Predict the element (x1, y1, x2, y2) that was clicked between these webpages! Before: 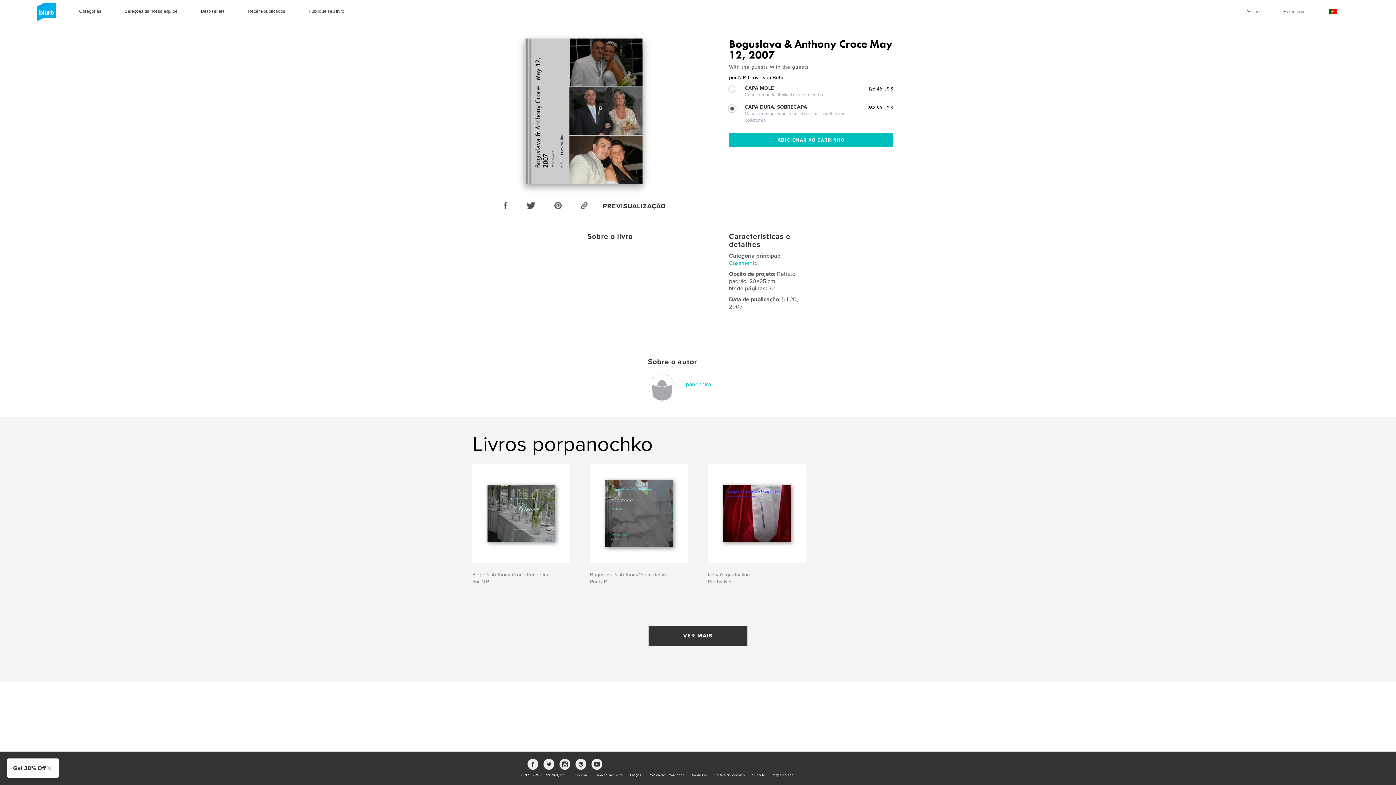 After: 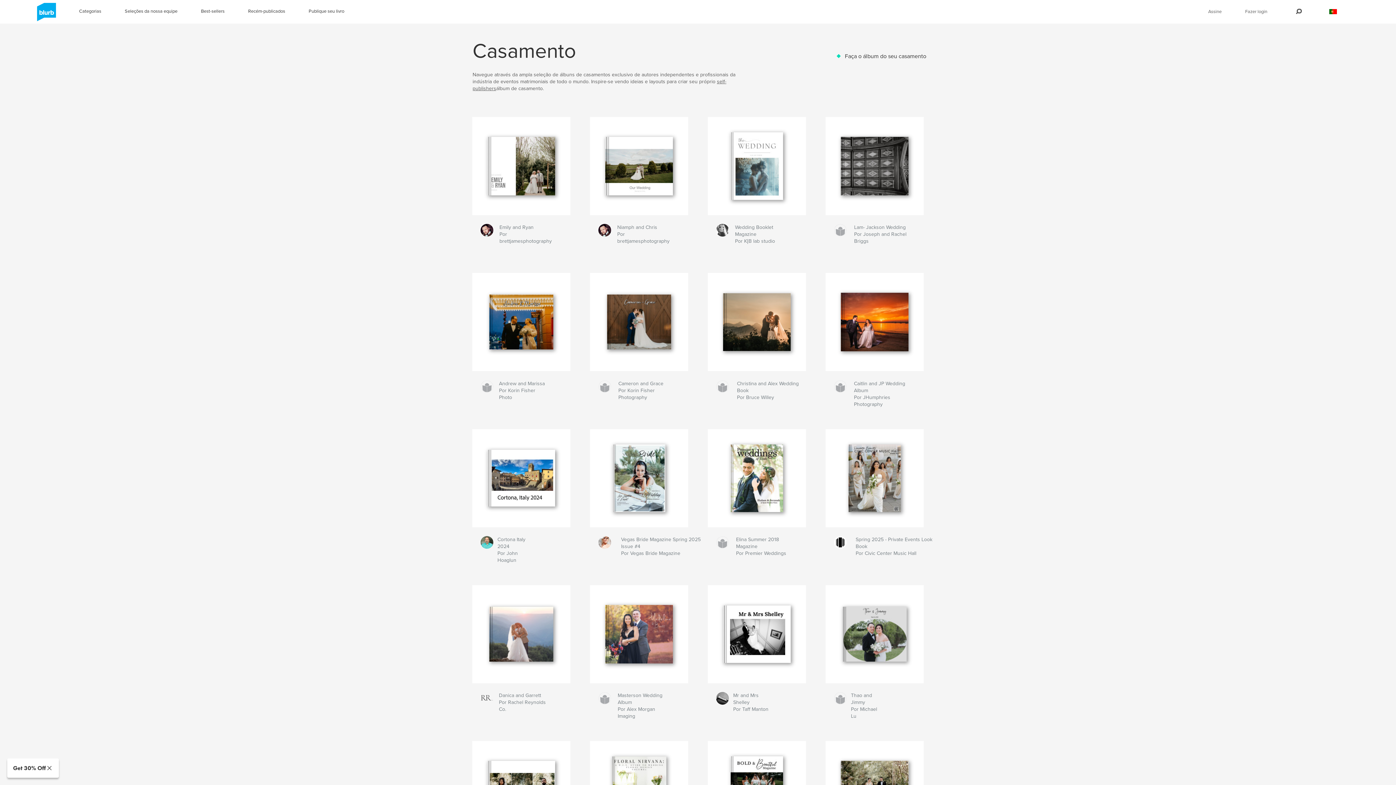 Action: label: Casamento bbox: (729, 259, 757, 266)